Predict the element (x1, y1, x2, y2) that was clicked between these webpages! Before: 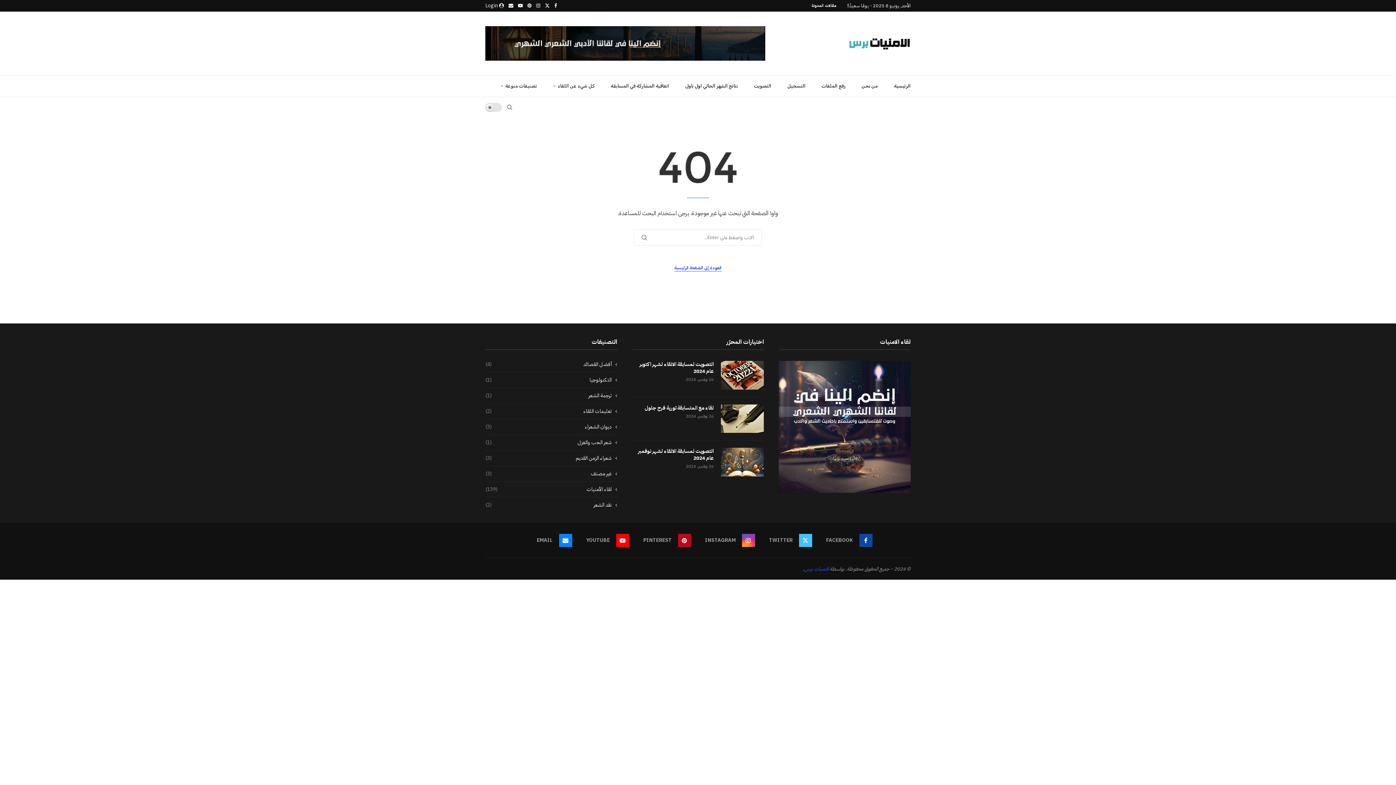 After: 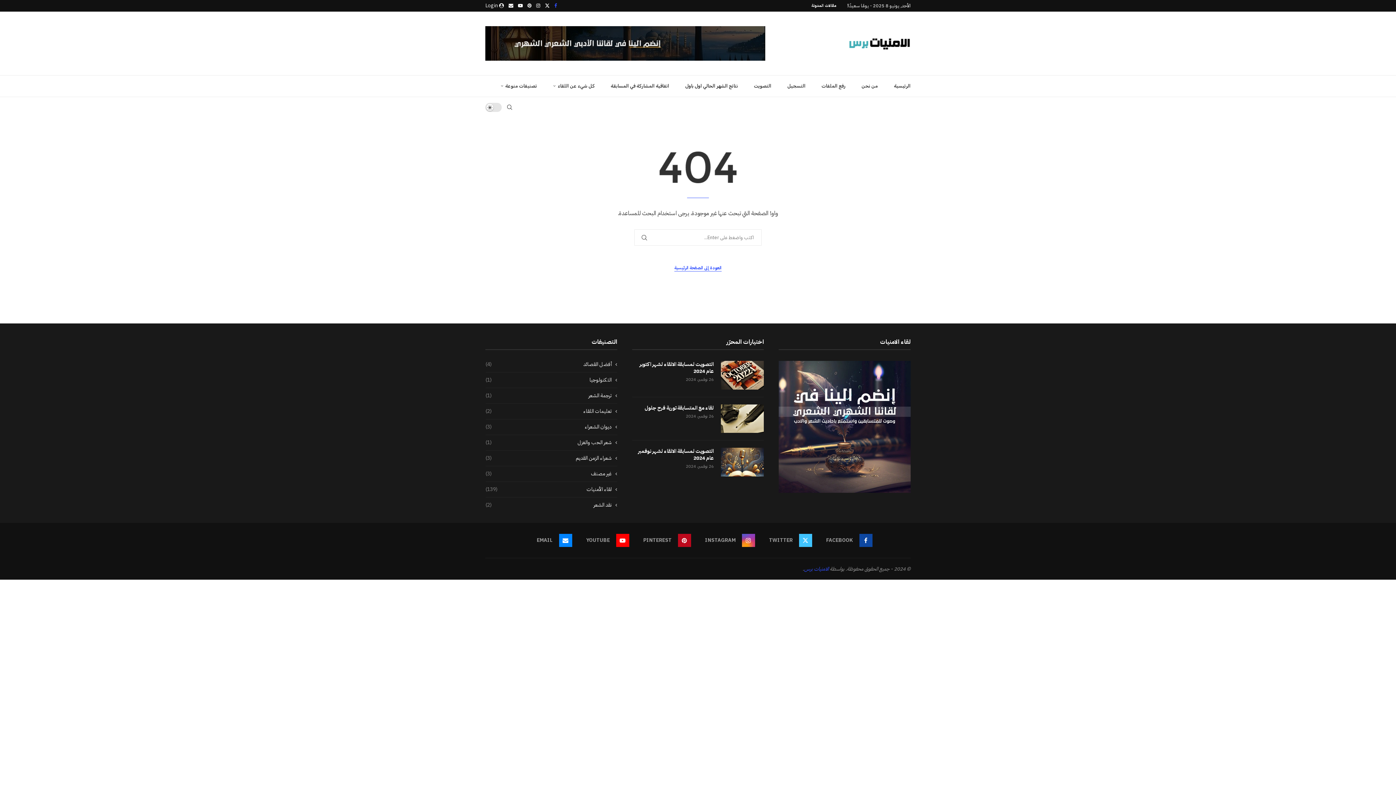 Action: bbox: (554, 0, 557, 11) label: Facebook